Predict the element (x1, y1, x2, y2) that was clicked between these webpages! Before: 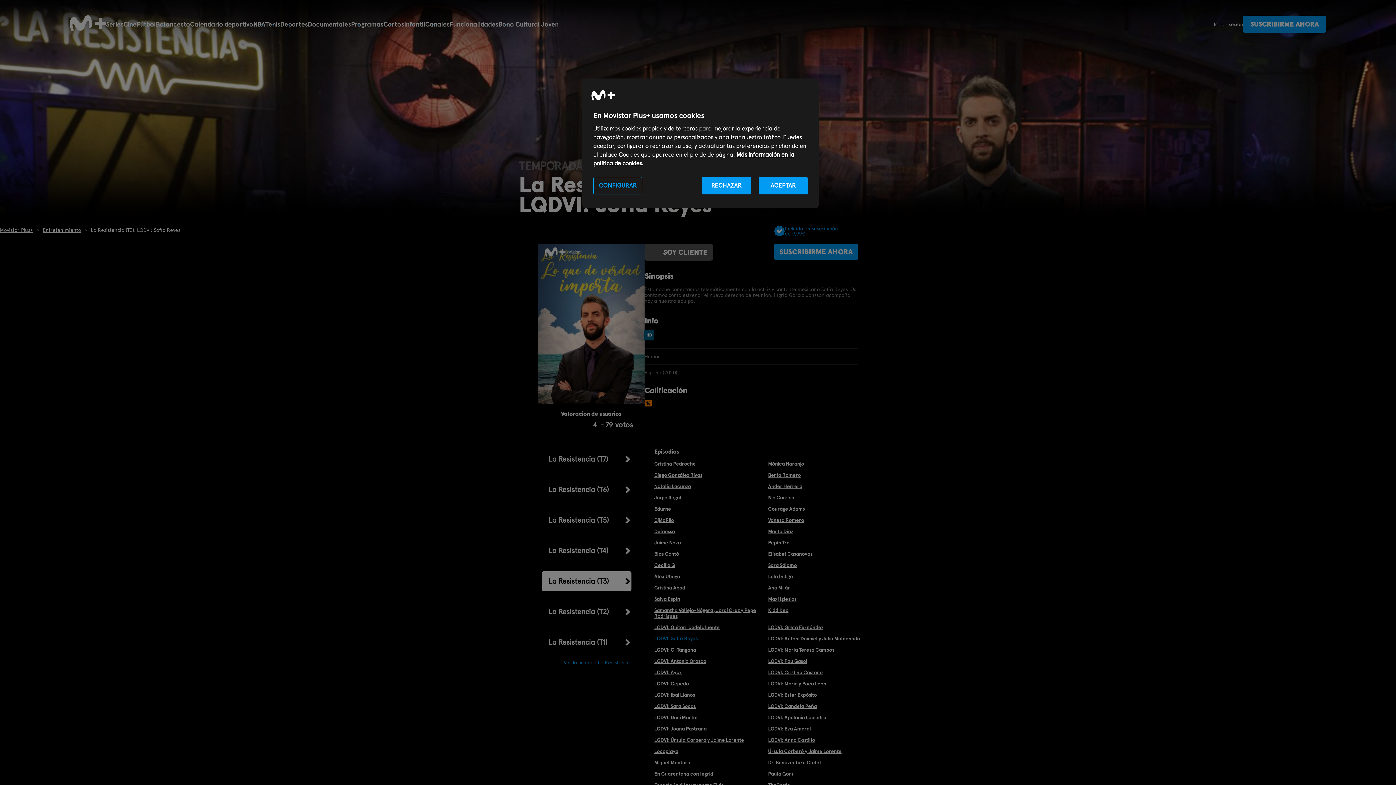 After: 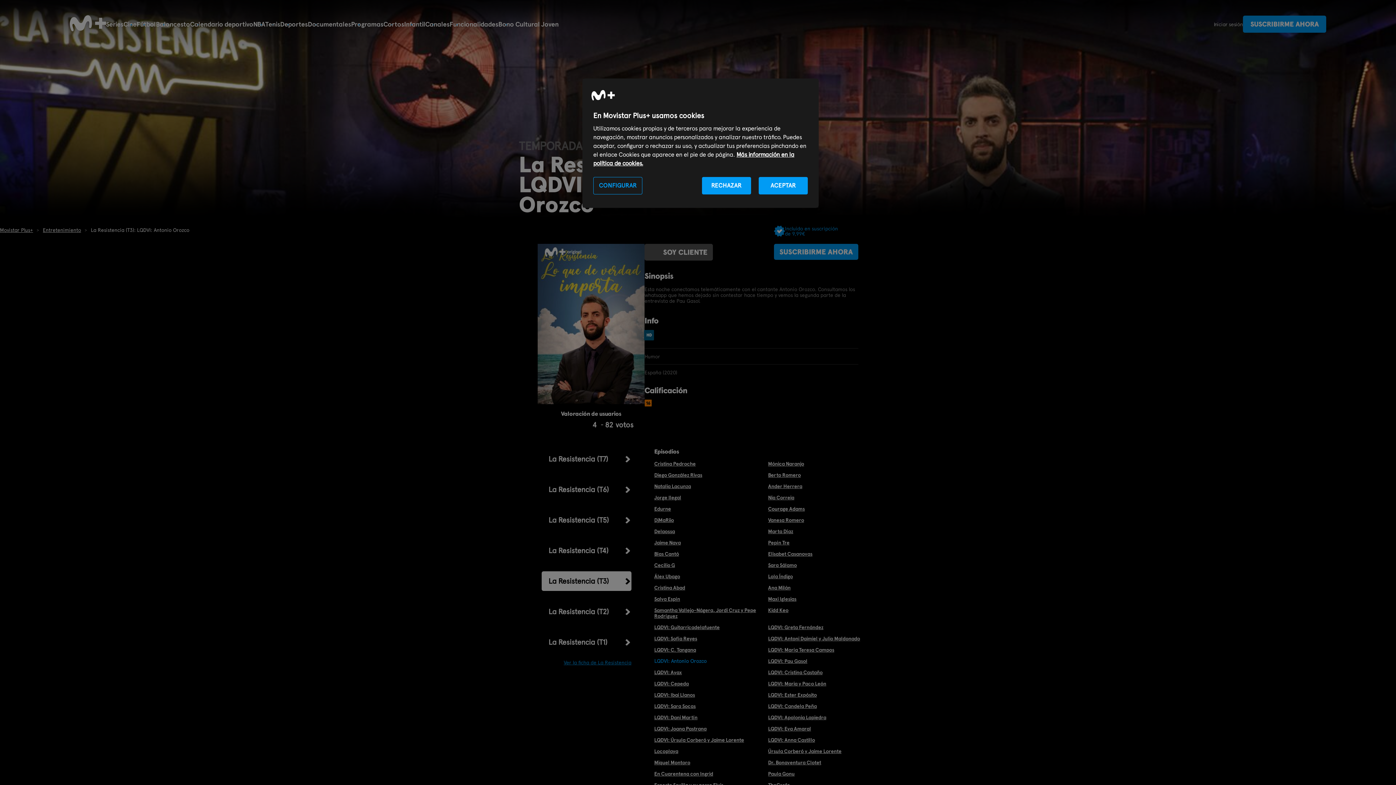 Action: label: LQDVI: Antonio Orozco bbox: (654, 658, 762, 664)